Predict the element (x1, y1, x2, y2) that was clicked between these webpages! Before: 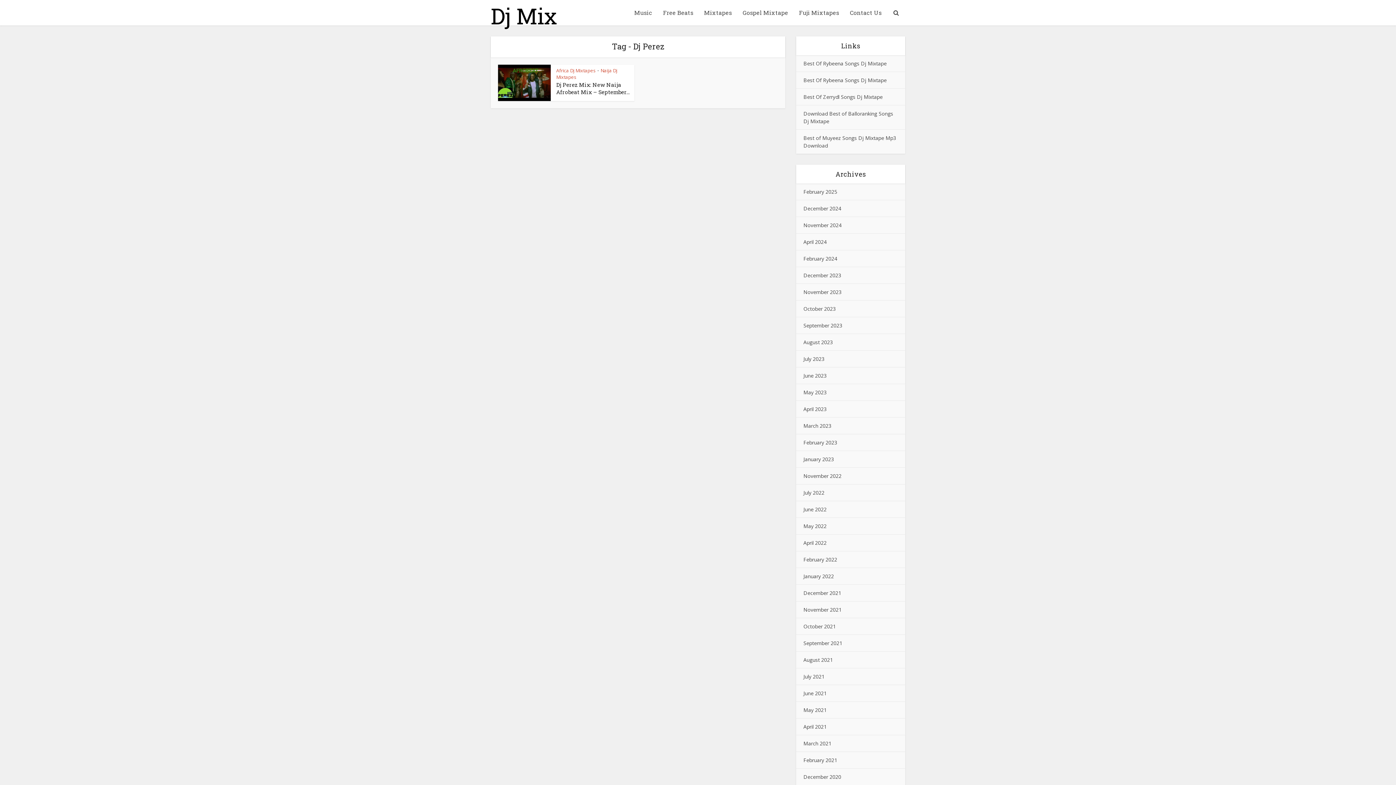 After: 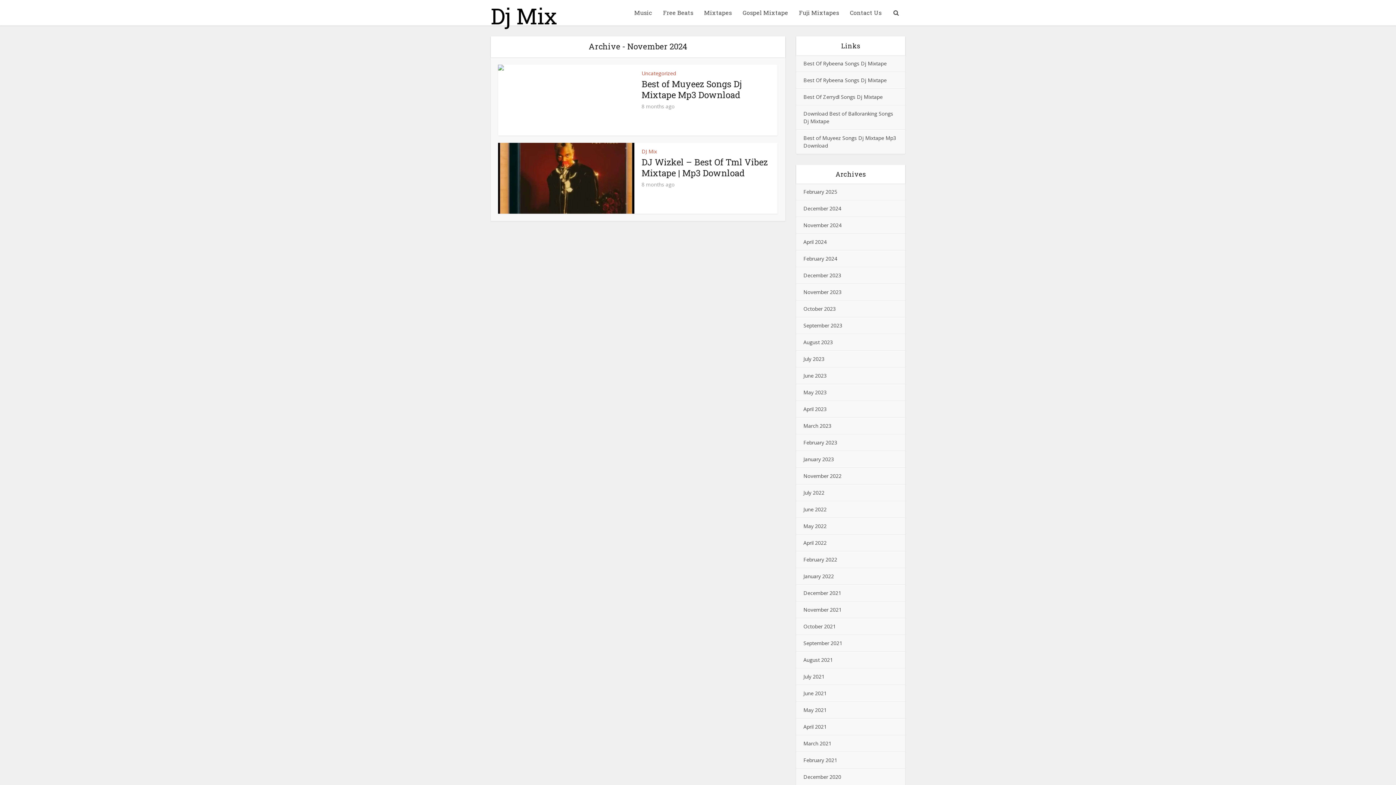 Action: bbox: (803, 221, 841, 228) label: November 2024